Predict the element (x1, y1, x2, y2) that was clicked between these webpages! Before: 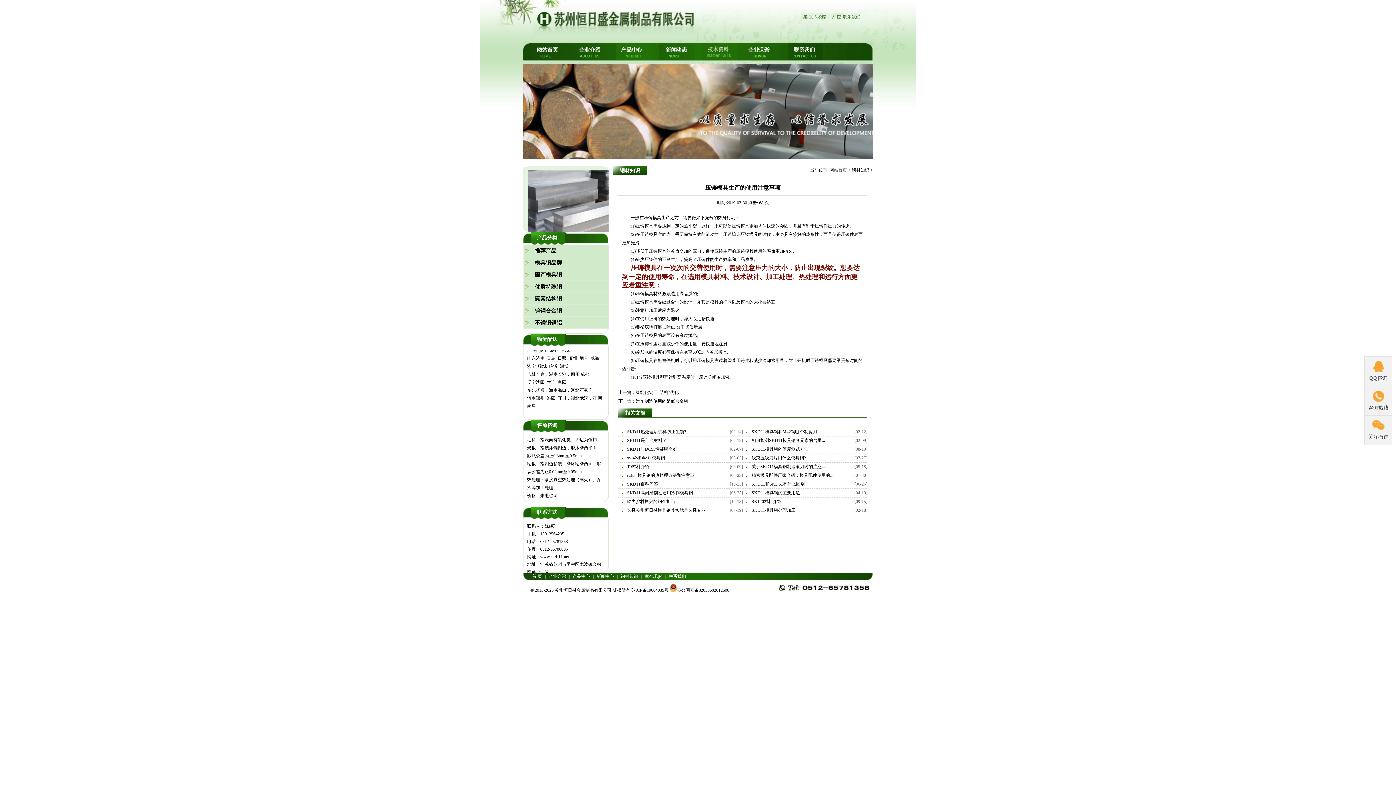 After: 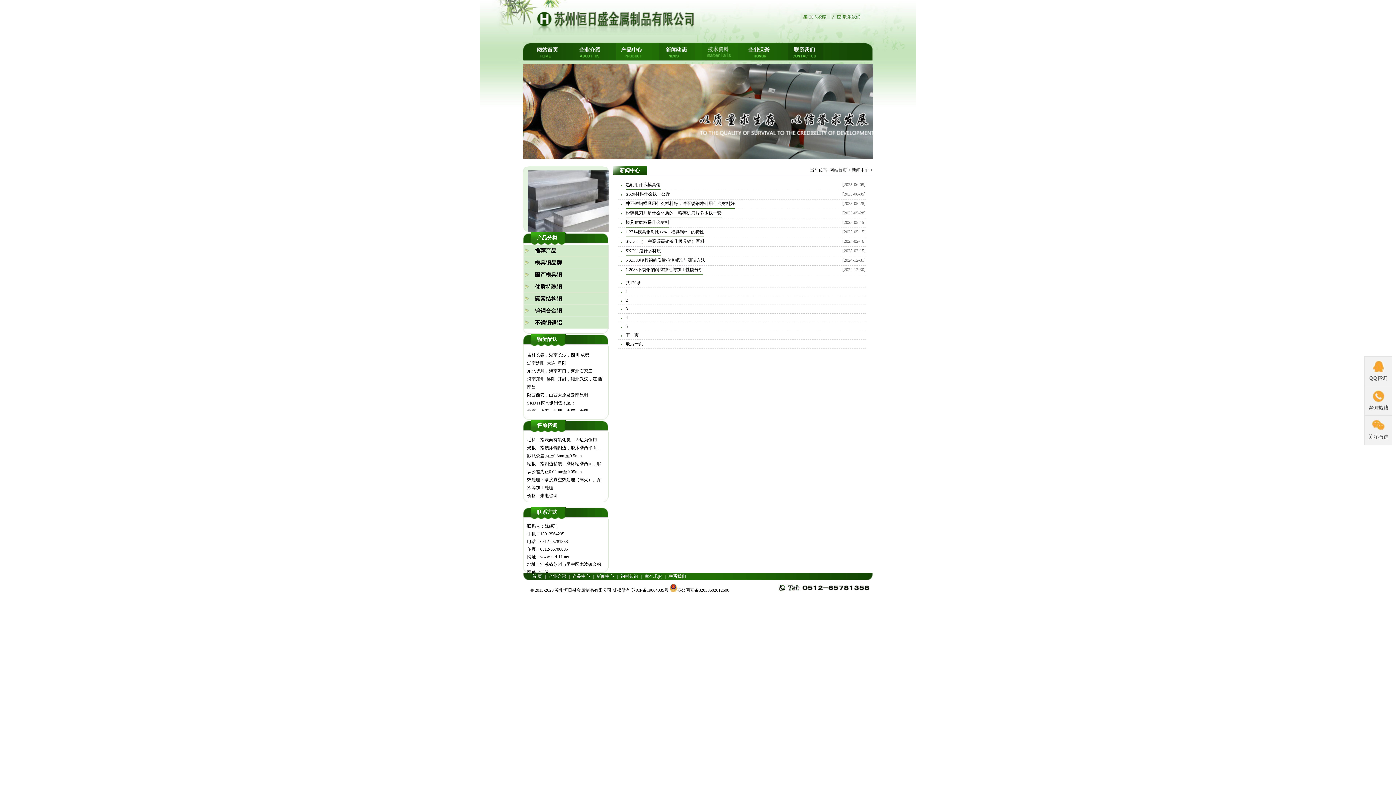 Action: bbox: (659, 57, 694, 62)